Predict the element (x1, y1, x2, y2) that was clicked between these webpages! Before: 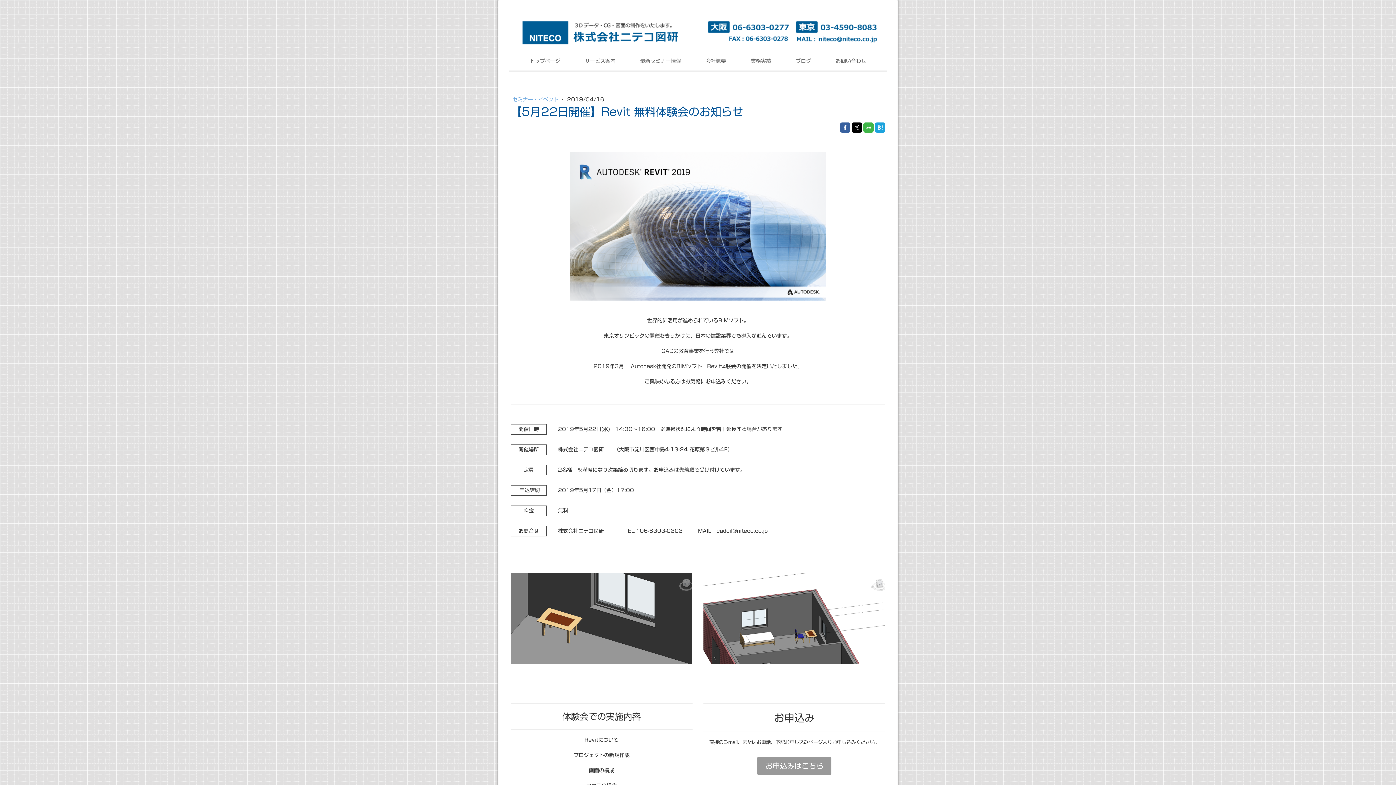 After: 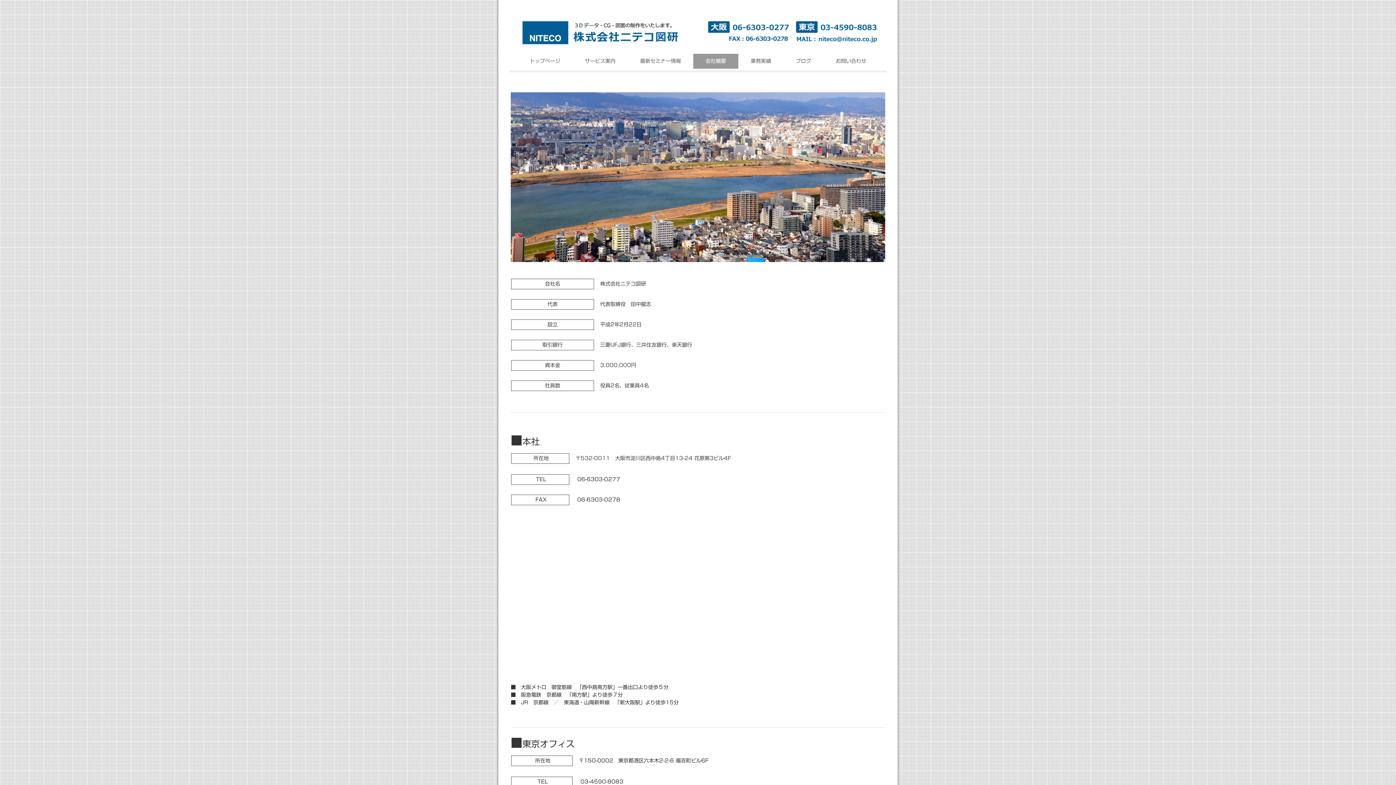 Action: bbox: (693, 53, 738, 68) label: 　会社概要　